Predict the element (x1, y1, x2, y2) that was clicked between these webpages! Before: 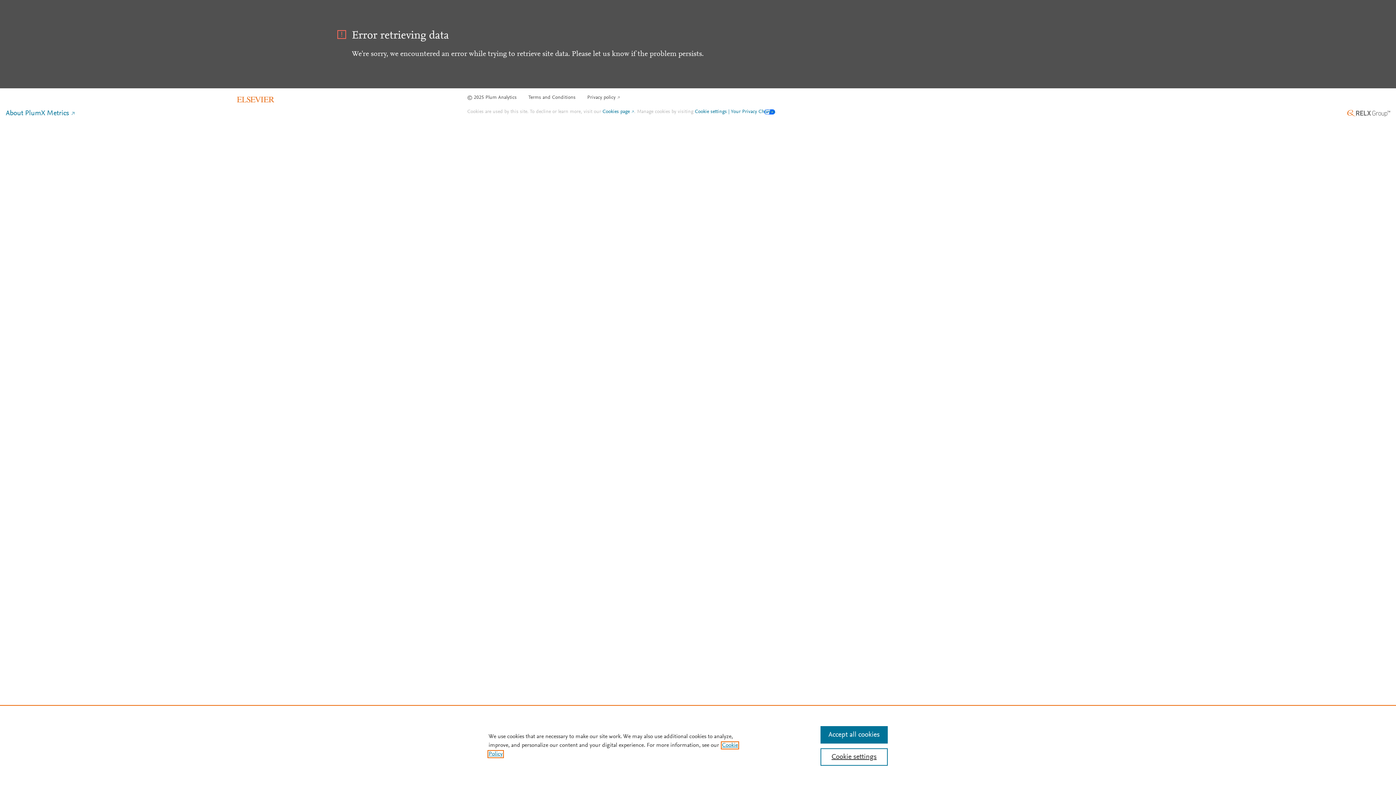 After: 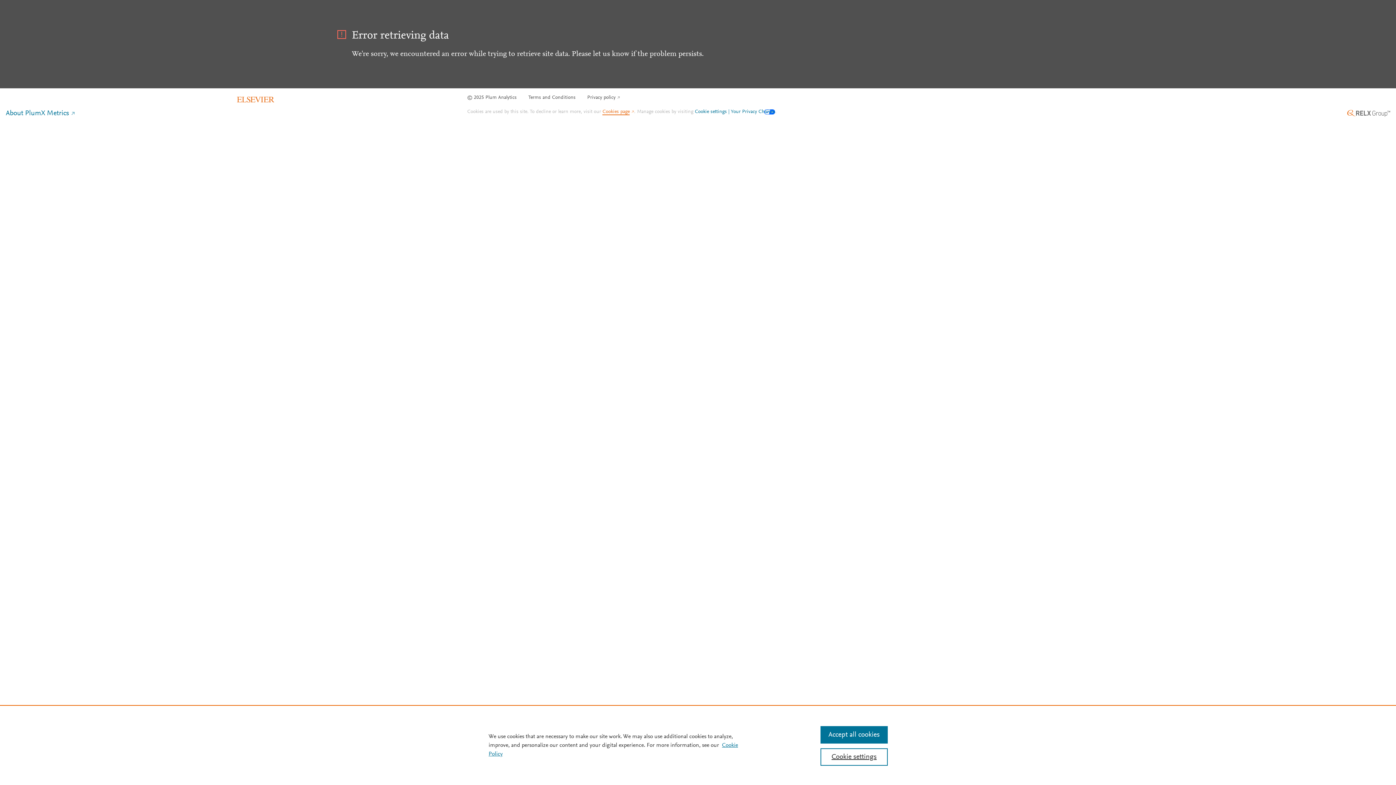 Action: bbox: (602, 109, 634, 115) label: Cookies page